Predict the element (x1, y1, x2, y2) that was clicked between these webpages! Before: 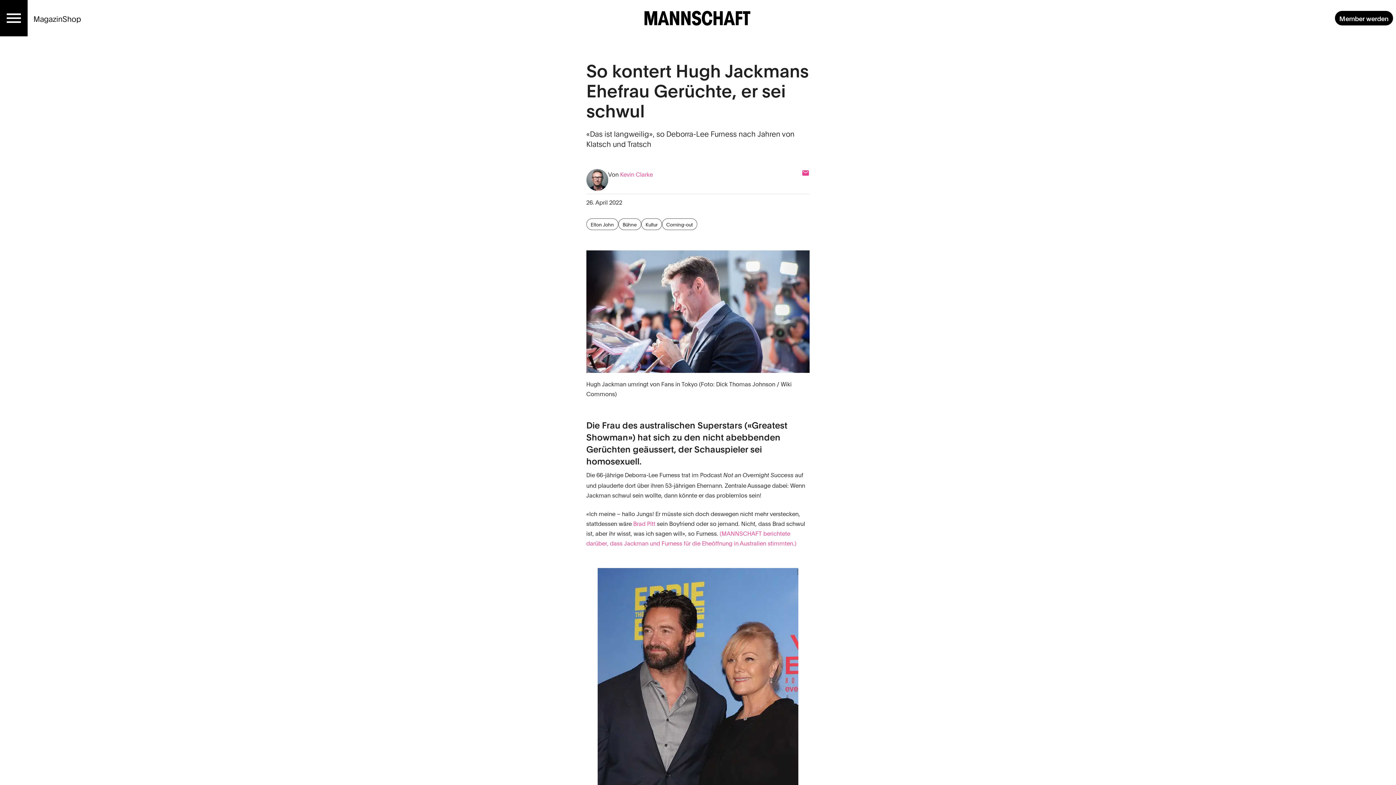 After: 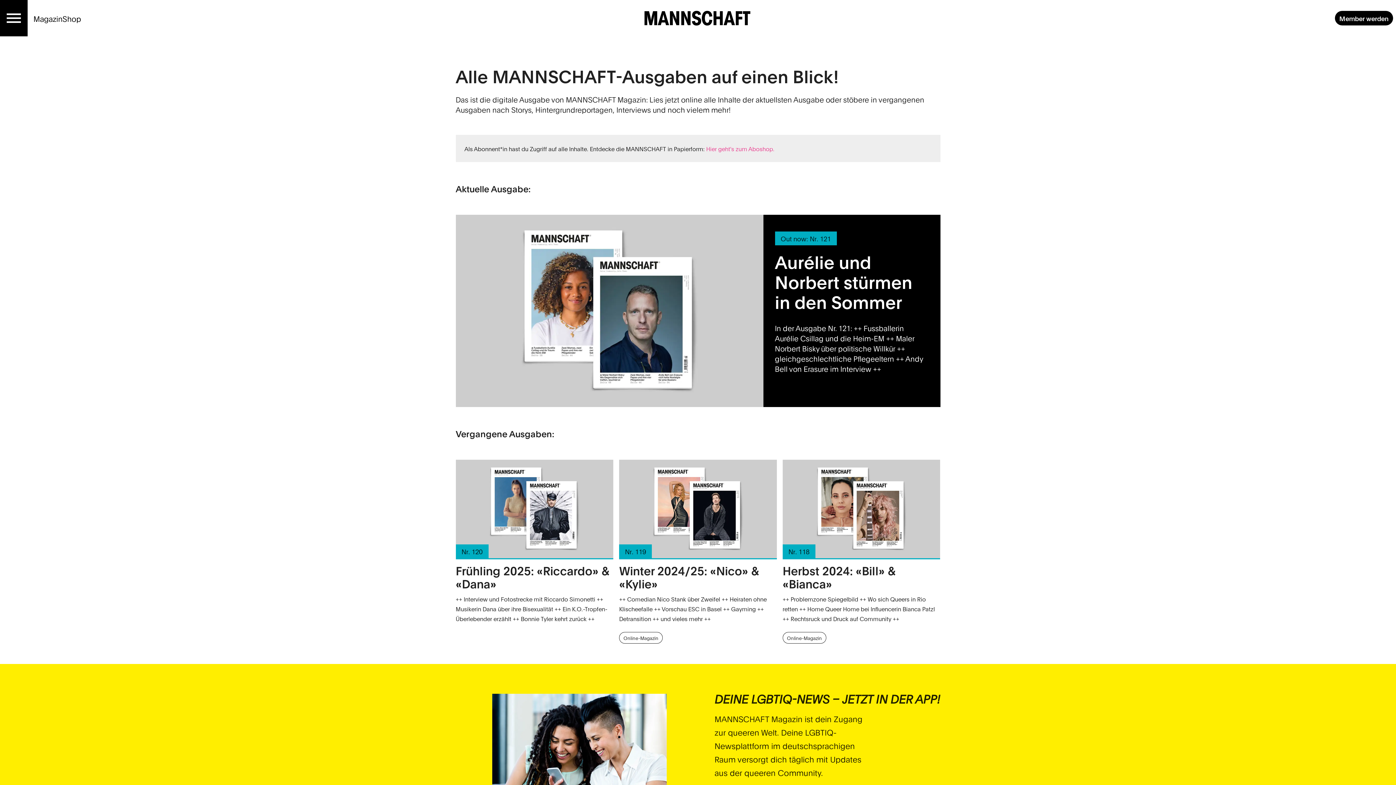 Action: bbox: (33, 11, 62, 24) label: Magazin